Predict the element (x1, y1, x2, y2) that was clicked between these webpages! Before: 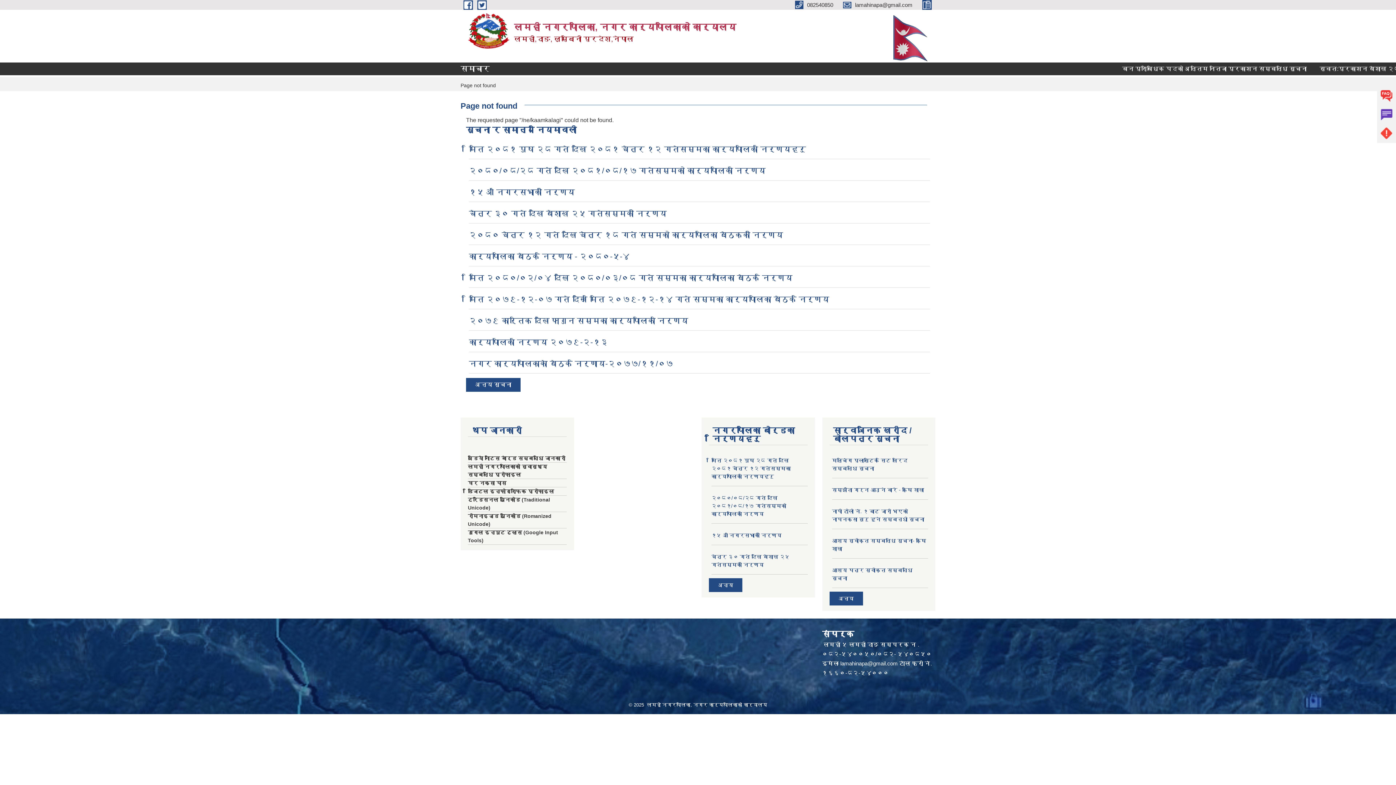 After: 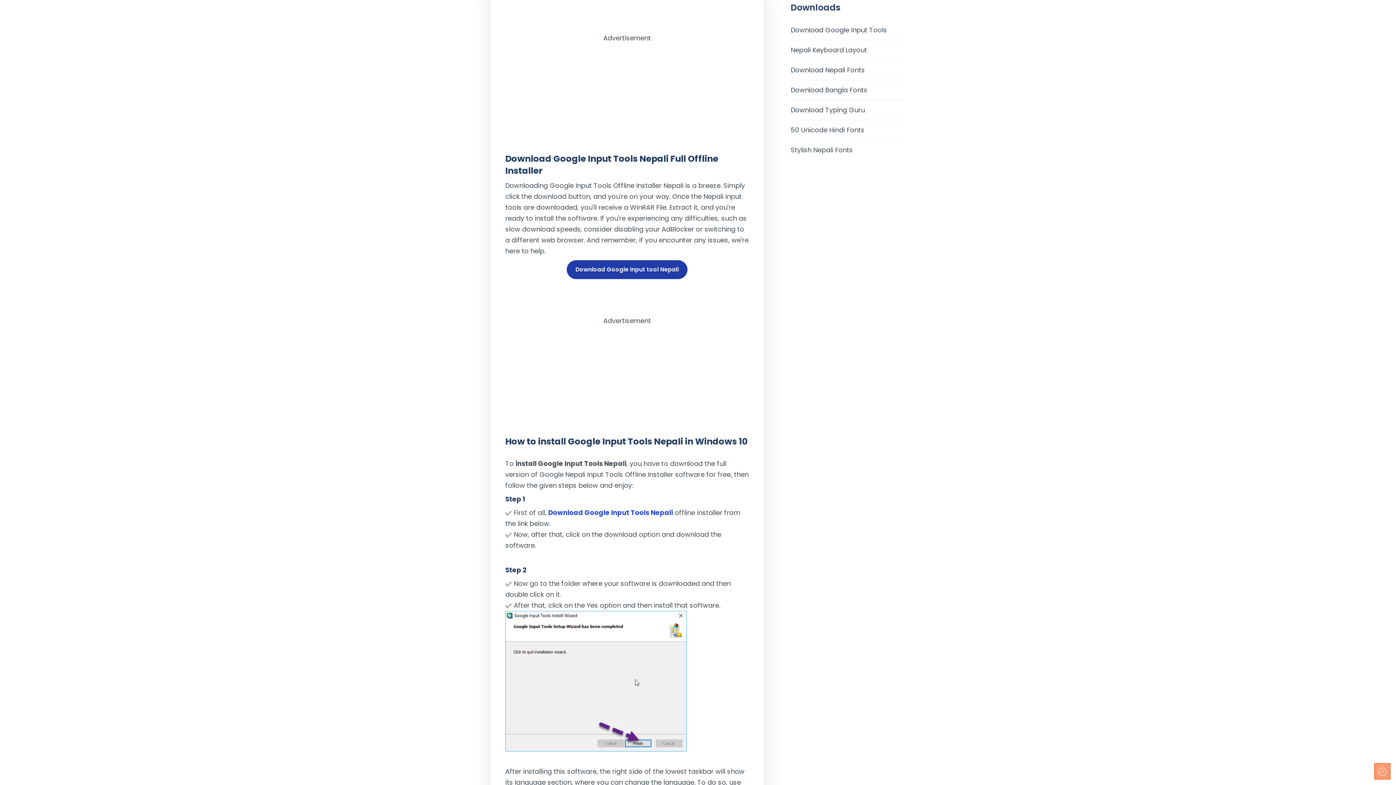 Action: bbox: (468, 528, 566, 544) label: गुगल इन्पुट टुल्स (Google Input Tools)